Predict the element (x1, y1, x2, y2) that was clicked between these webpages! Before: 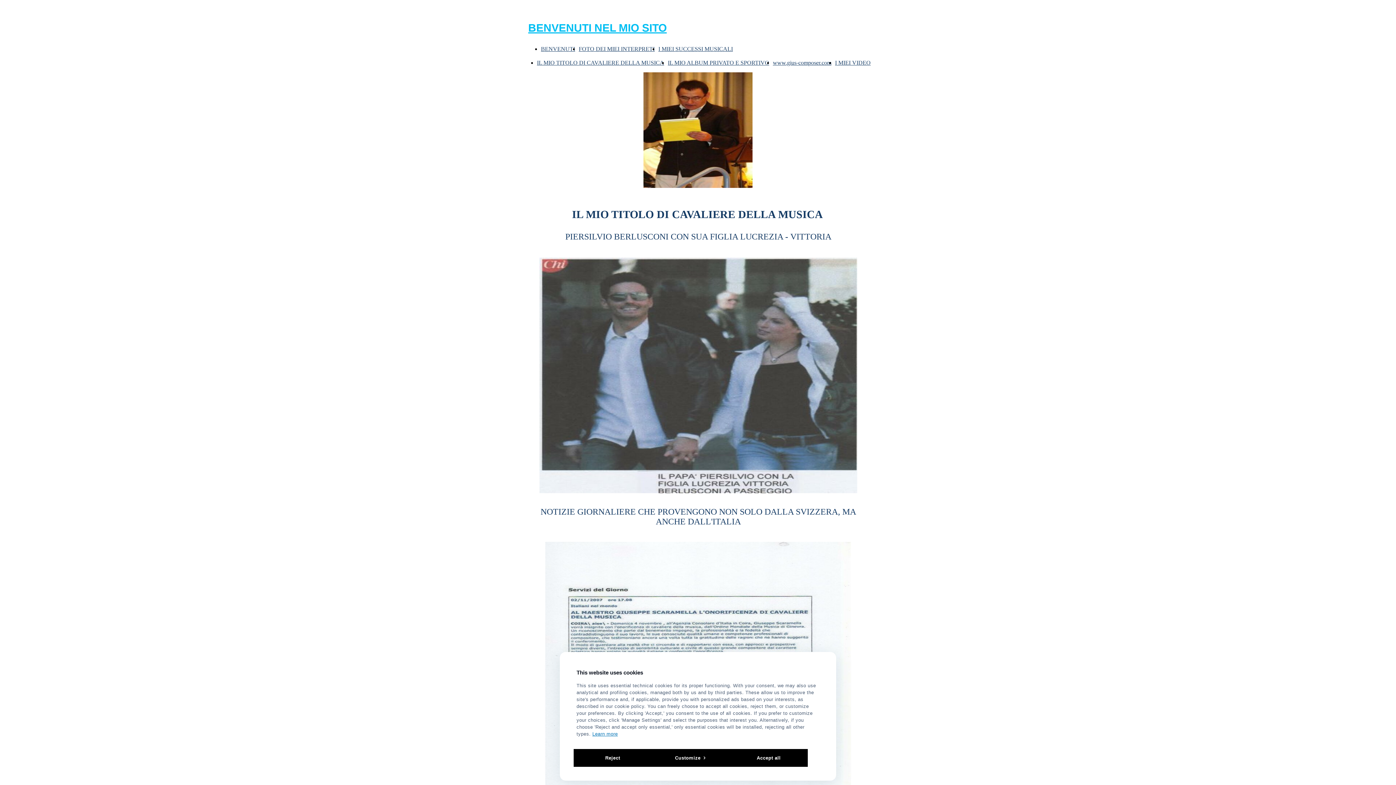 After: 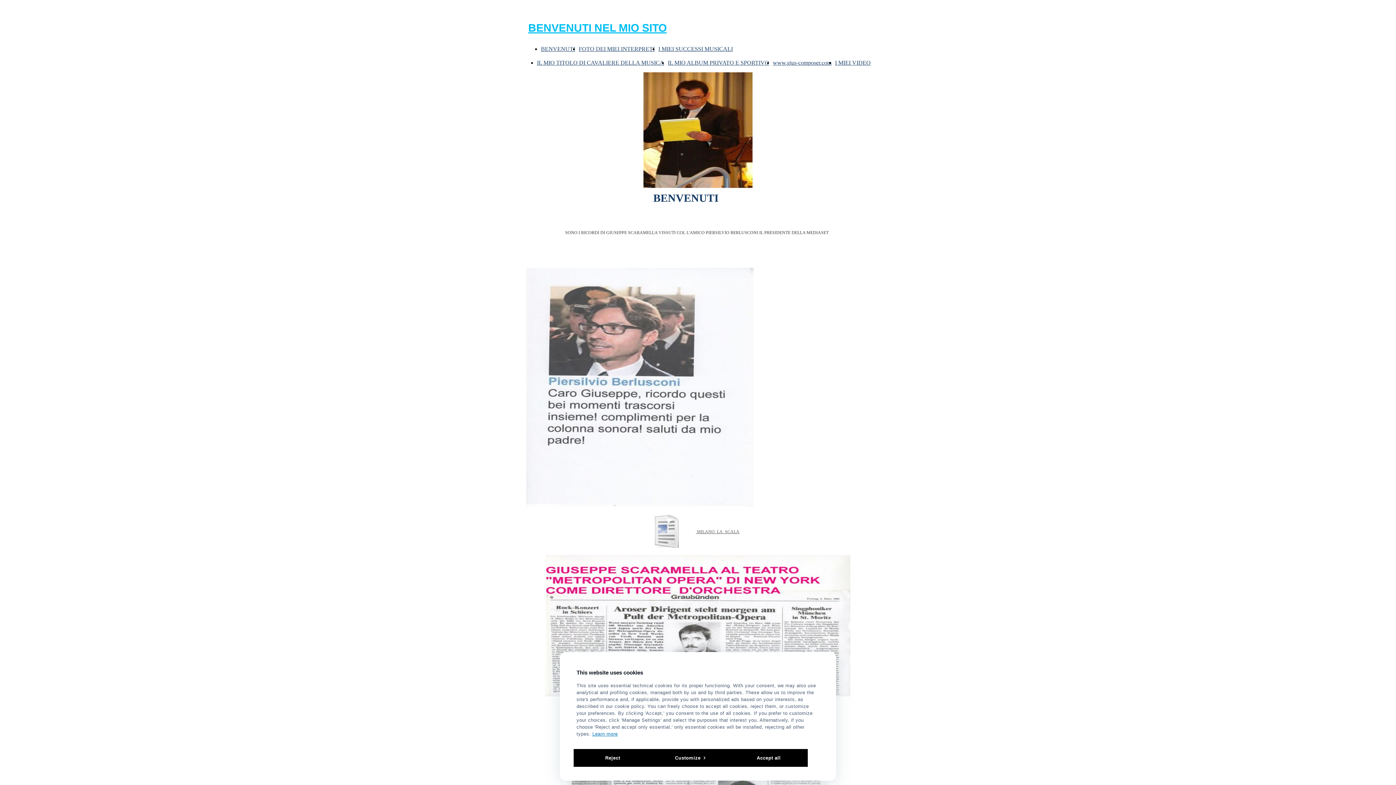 Action: label: BENVENUTI bbox: (541, 45, 575, 52)